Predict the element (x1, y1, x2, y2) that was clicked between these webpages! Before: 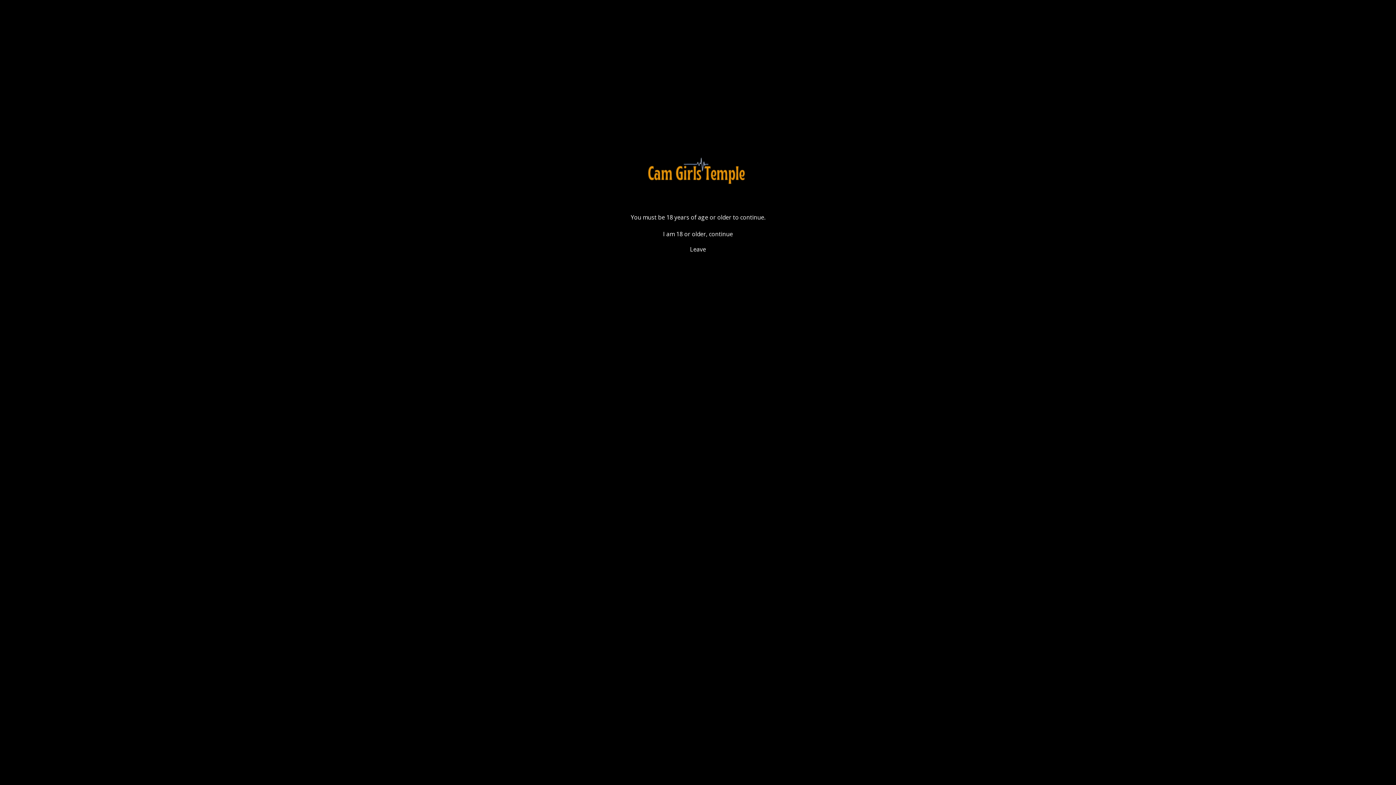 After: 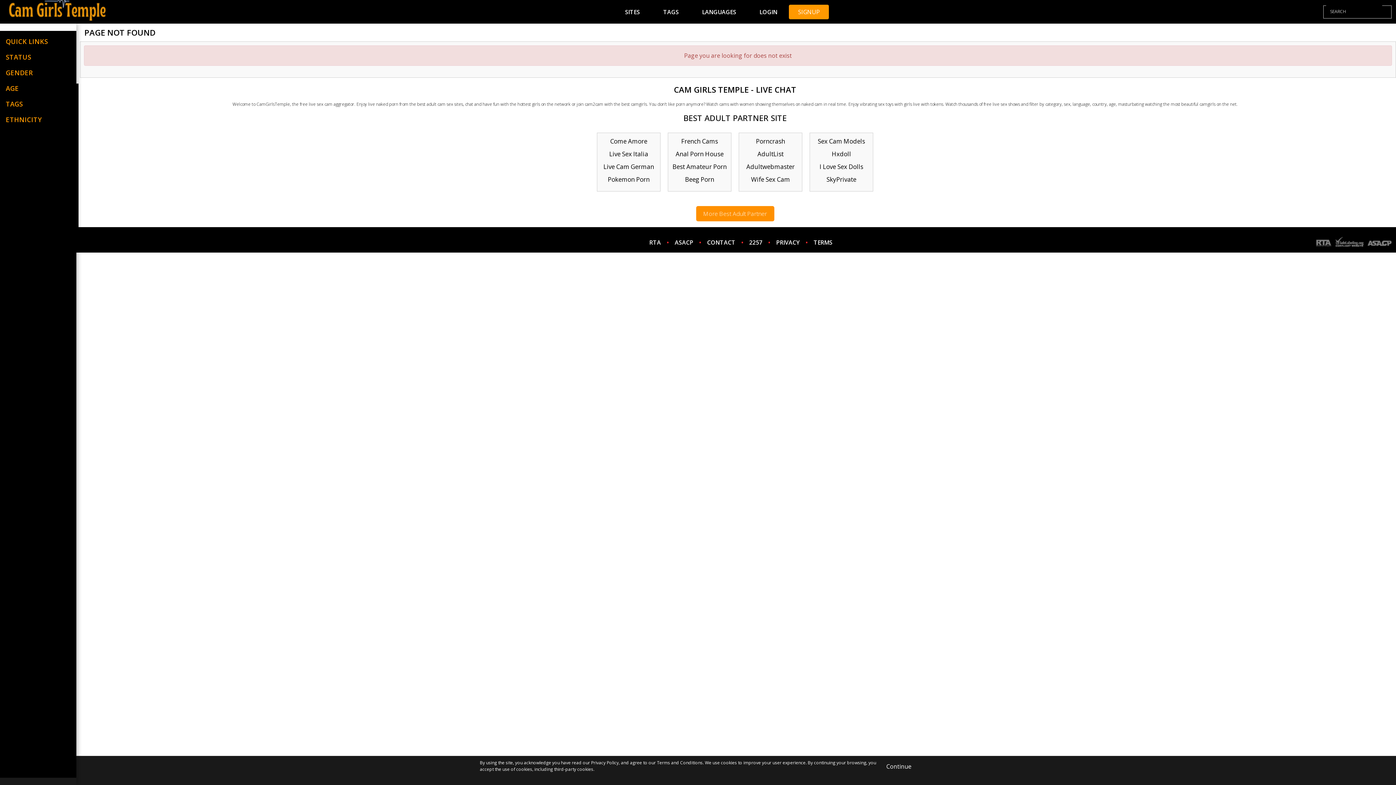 Action: label: I am 18 or older, continue bbox: (658, 227, 737, 240)